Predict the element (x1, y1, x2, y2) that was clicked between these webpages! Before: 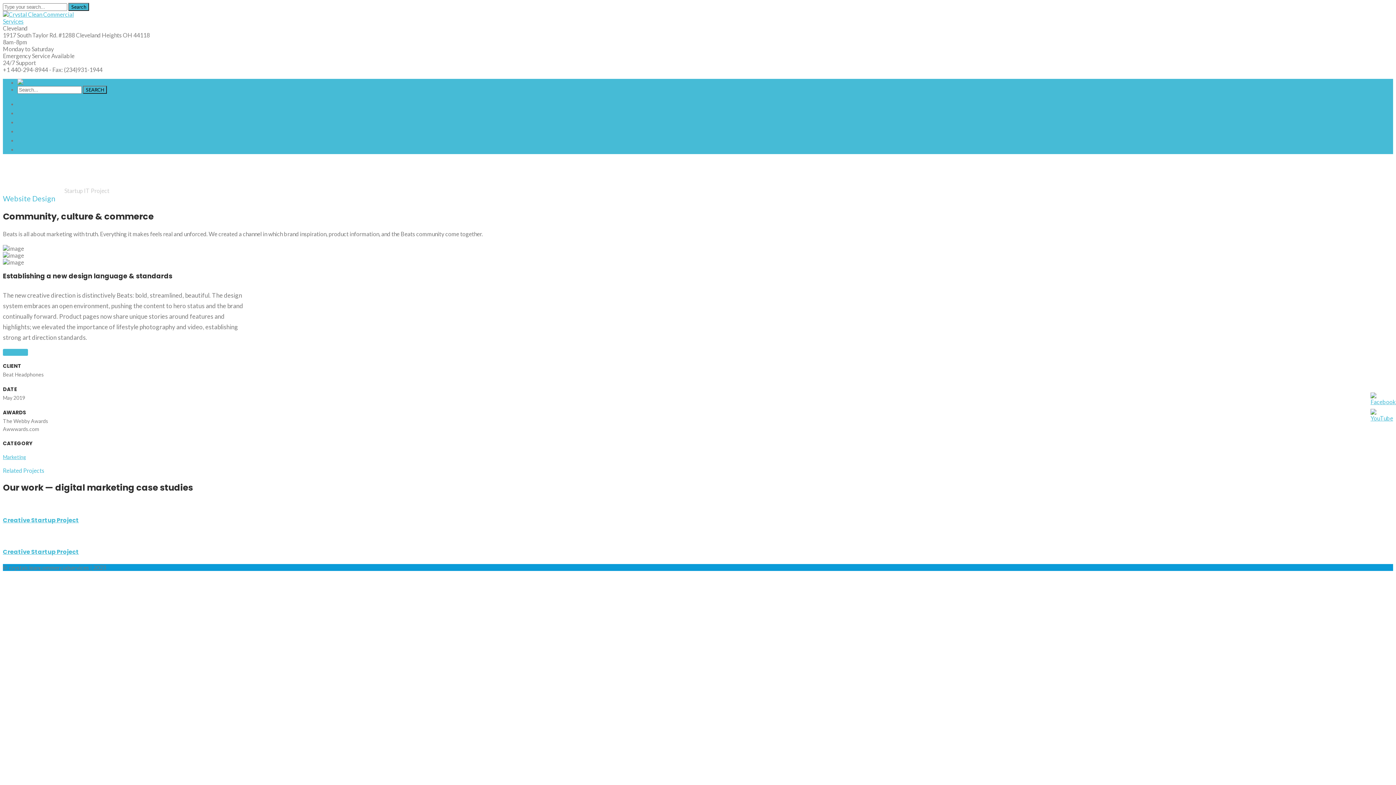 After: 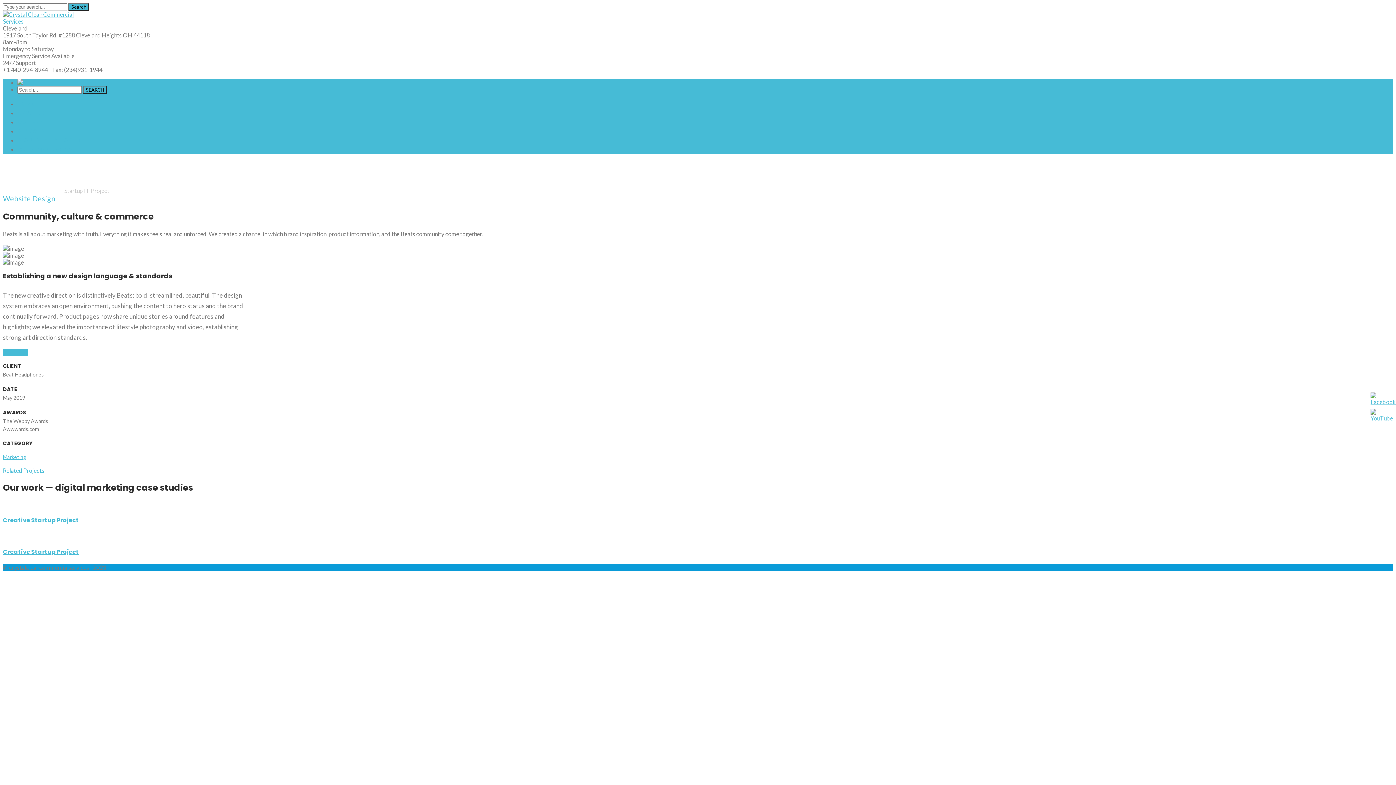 Action: label: Visite Site bbox: (2, 349, 28, 355)